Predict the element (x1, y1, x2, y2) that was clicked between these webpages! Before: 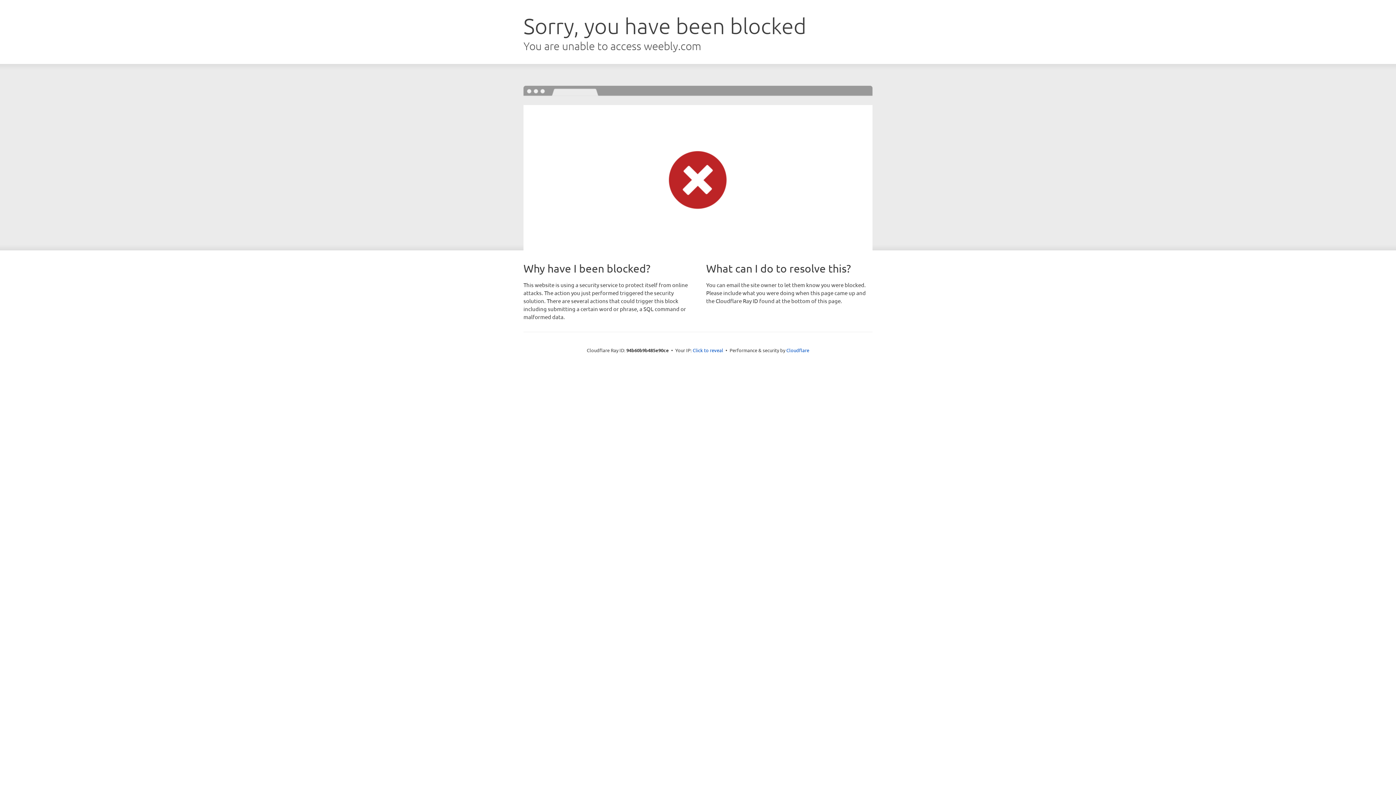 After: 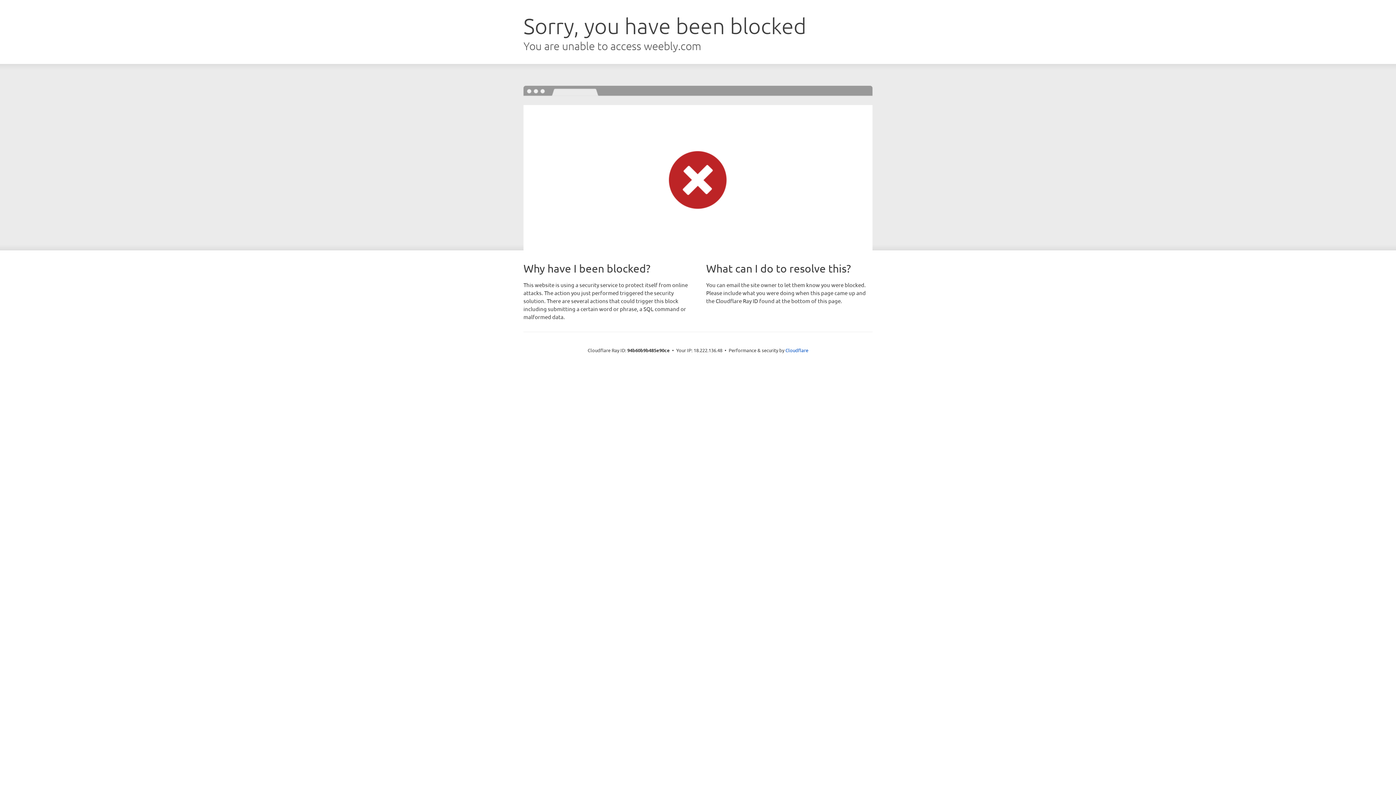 Action: label: Click to reveal bbox: (692, 346, 723, 353)